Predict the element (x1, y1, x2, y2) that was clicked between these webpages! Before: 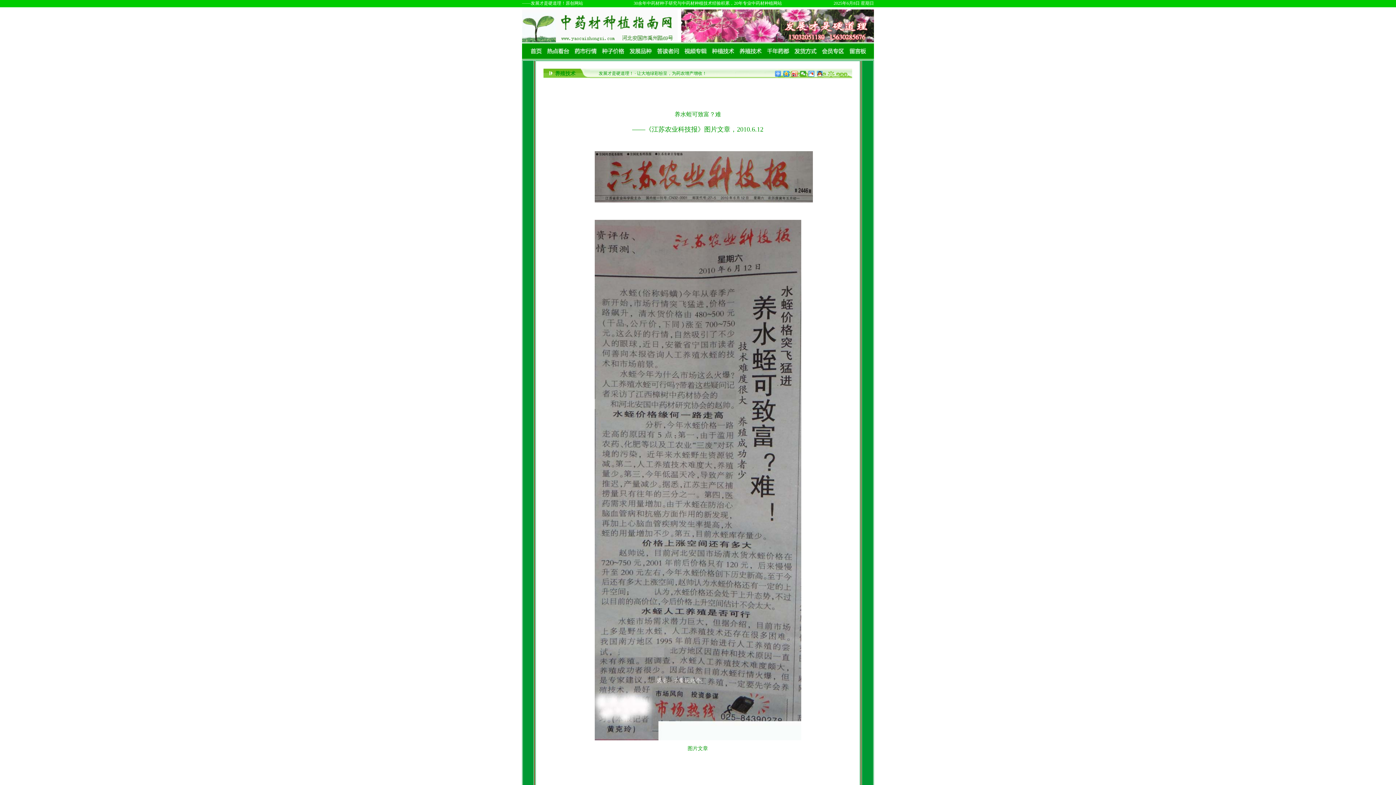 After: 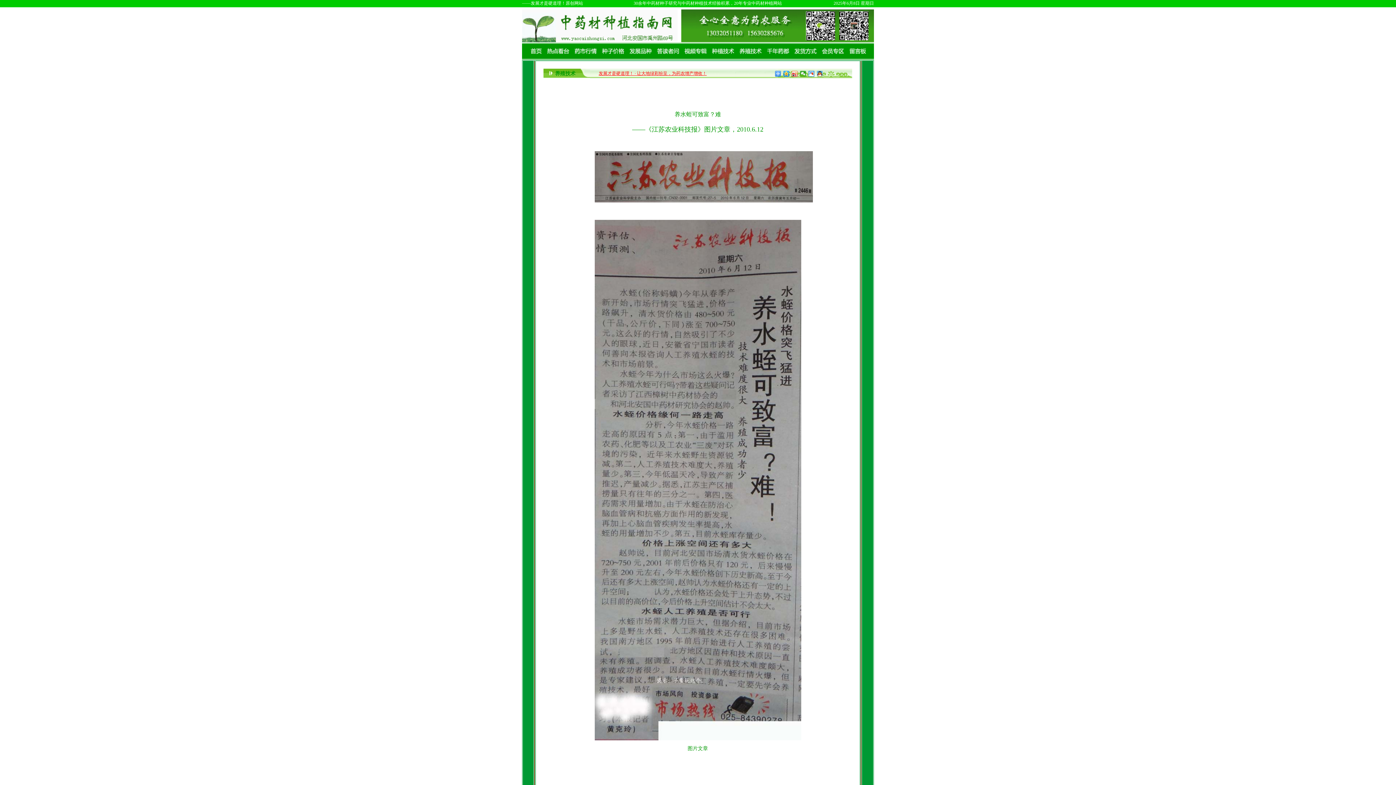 Action: bbox: (598, 70, 706, 76) label: 发展才是硬道理！ · 让大地绿彩纷呈，为药农增产增收！